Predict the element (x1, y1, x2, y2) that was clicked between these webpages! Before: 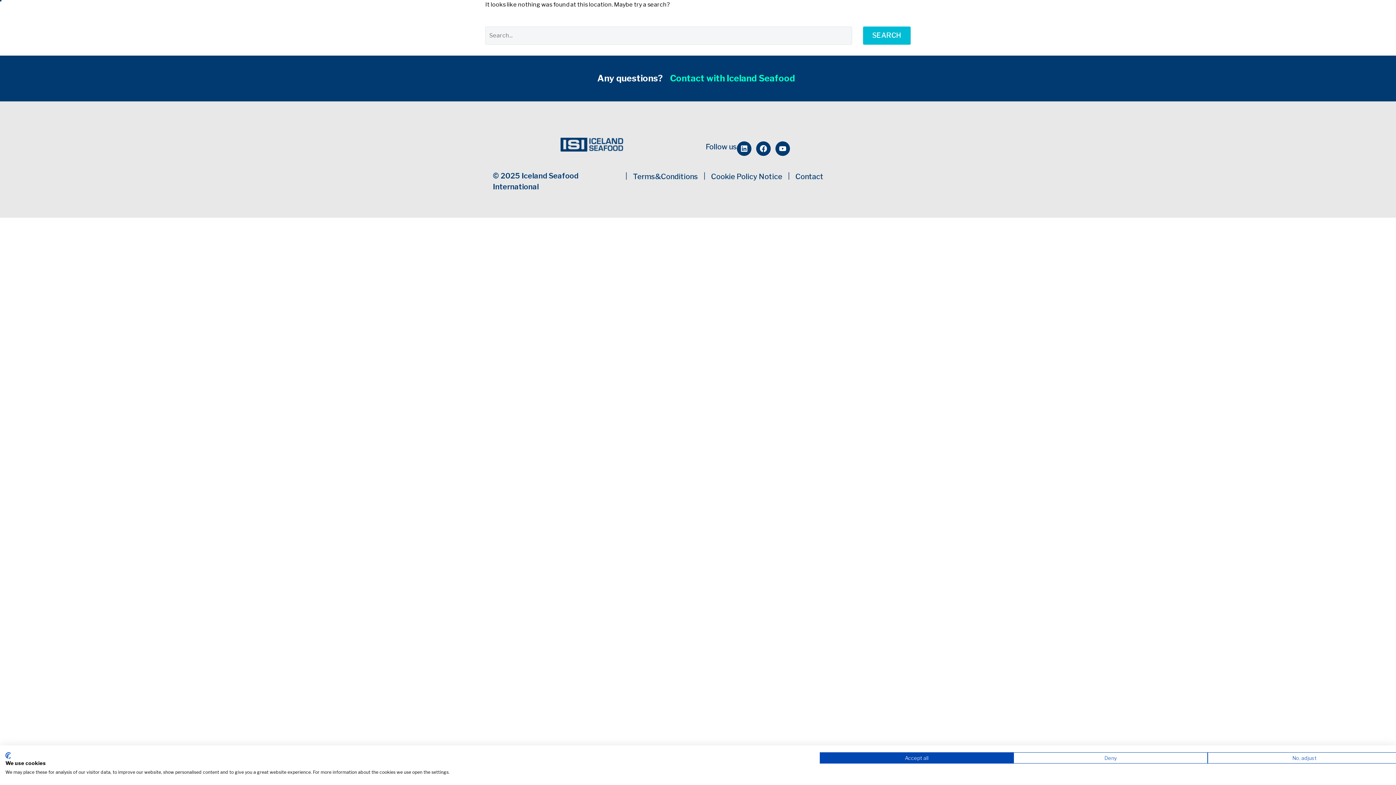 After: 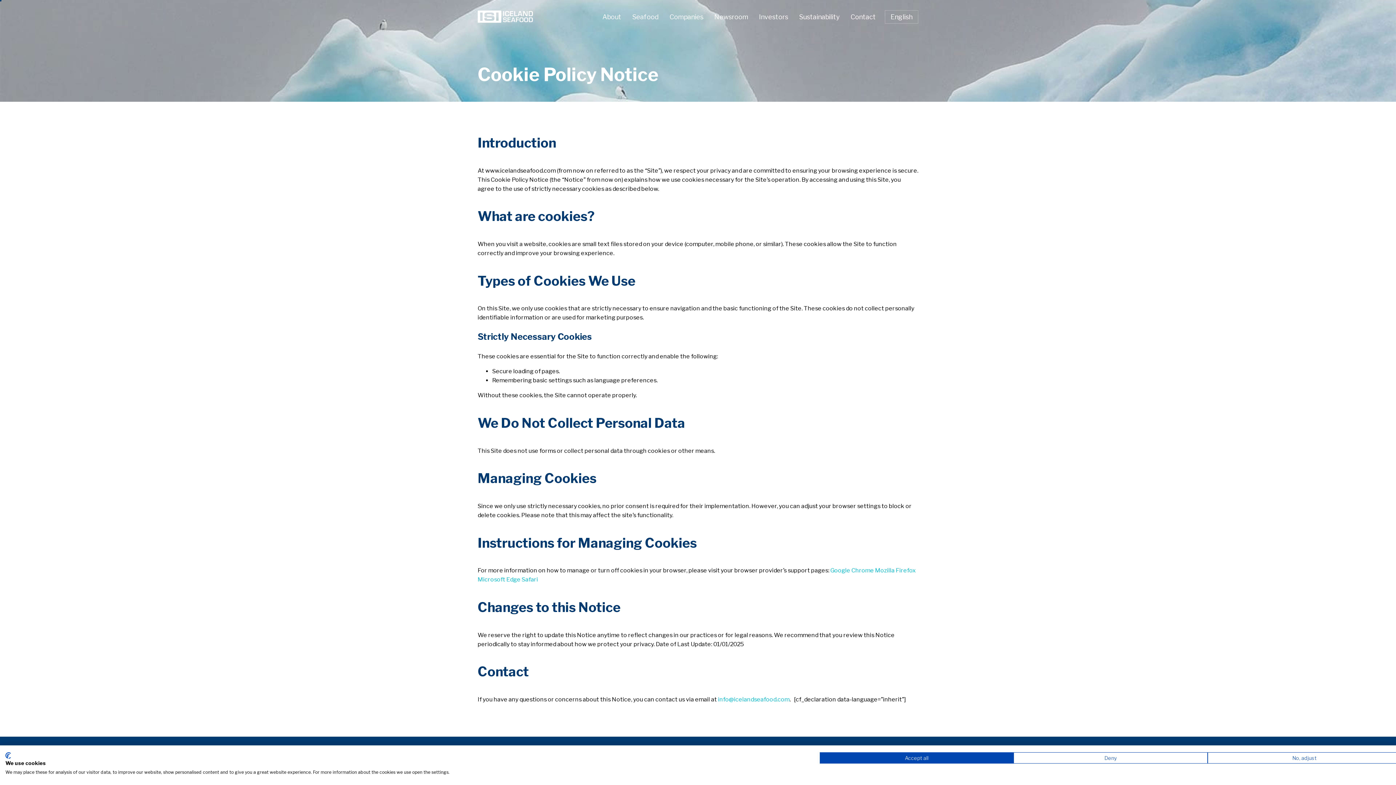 Action: label: Cookie Policy Notice bbox: (709, 170, 784, 182)